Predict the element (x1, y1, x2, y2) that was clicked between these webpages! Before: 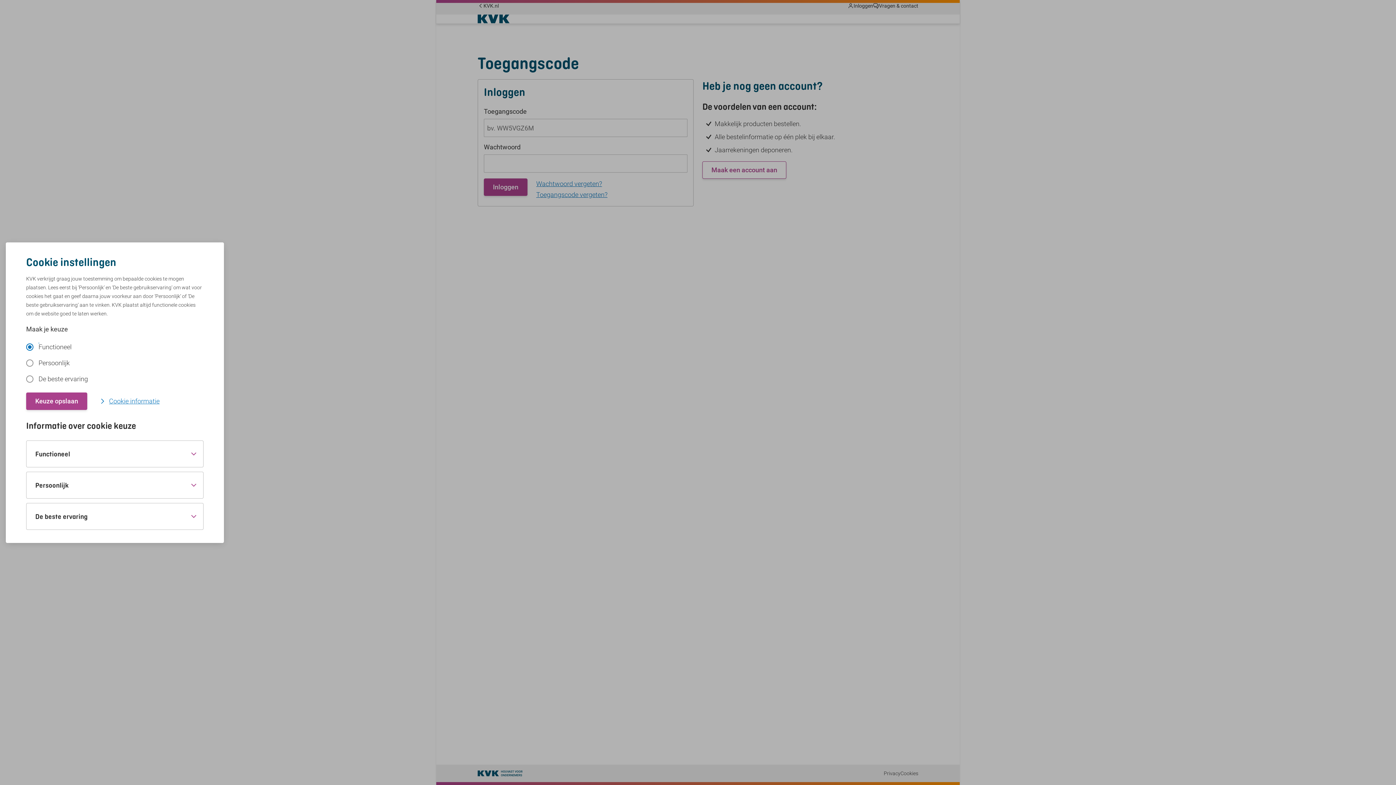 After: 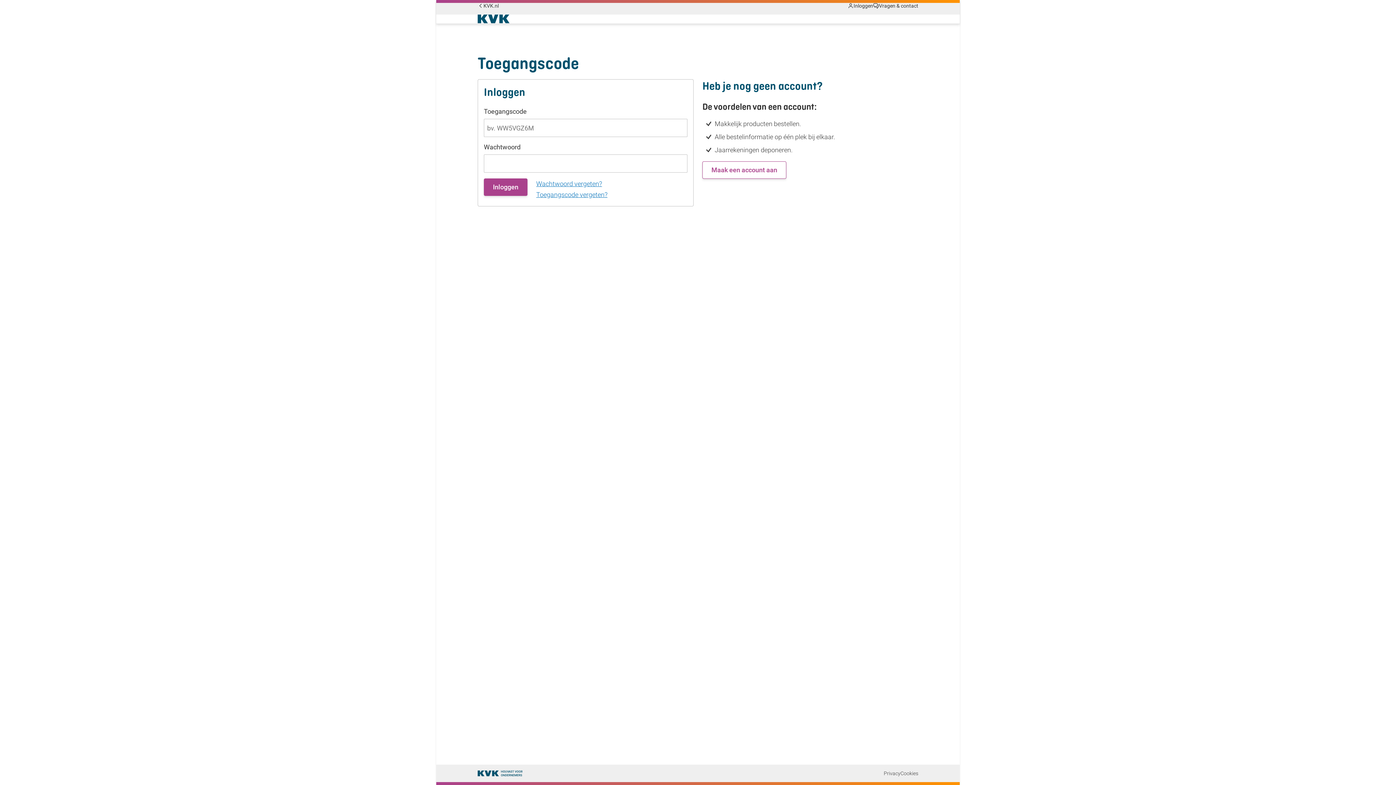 Action: bbox: (26, 392, 87, 410) label: Keuze opslaan